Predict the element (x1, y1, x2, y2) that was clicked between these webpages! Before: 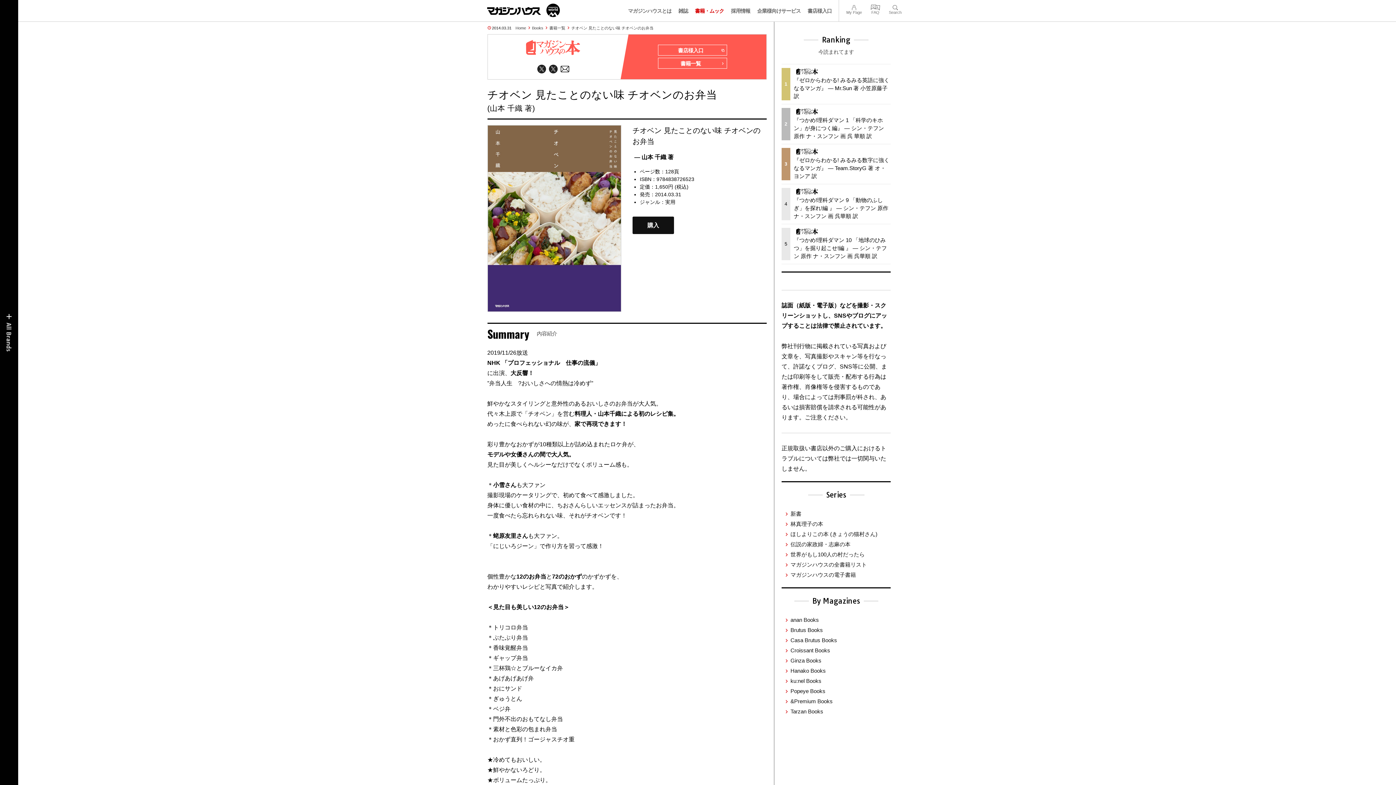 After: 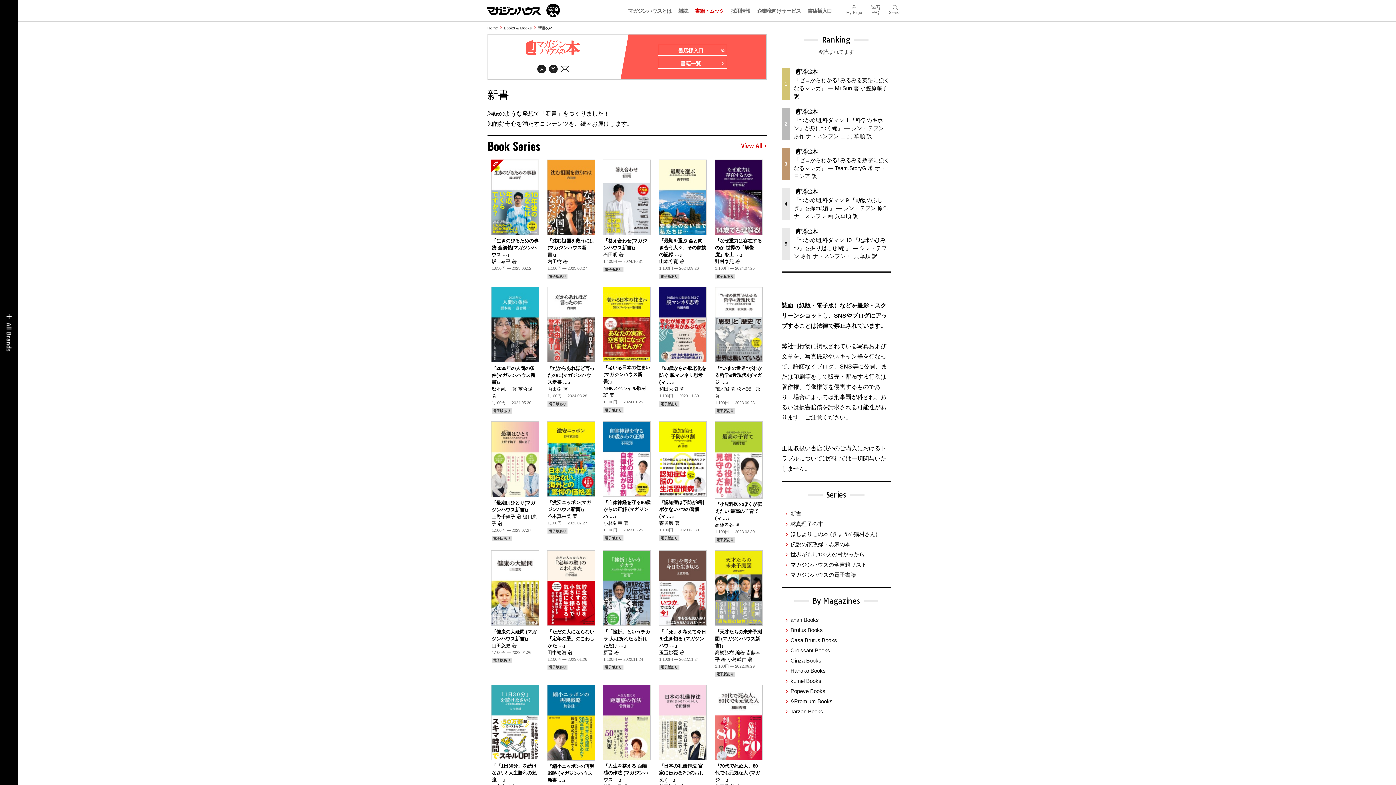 Action: label: 新書 bbox: (790, 510, 801, 517)